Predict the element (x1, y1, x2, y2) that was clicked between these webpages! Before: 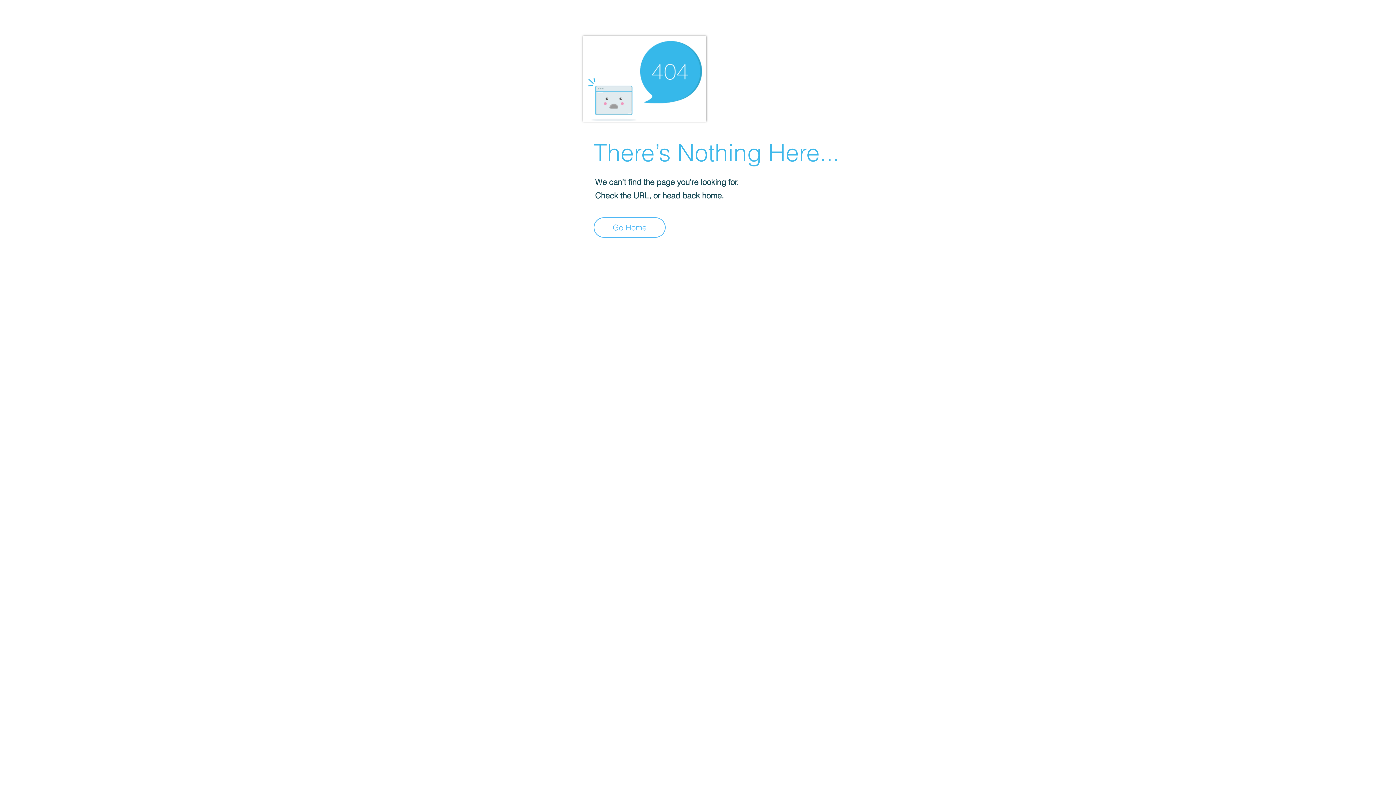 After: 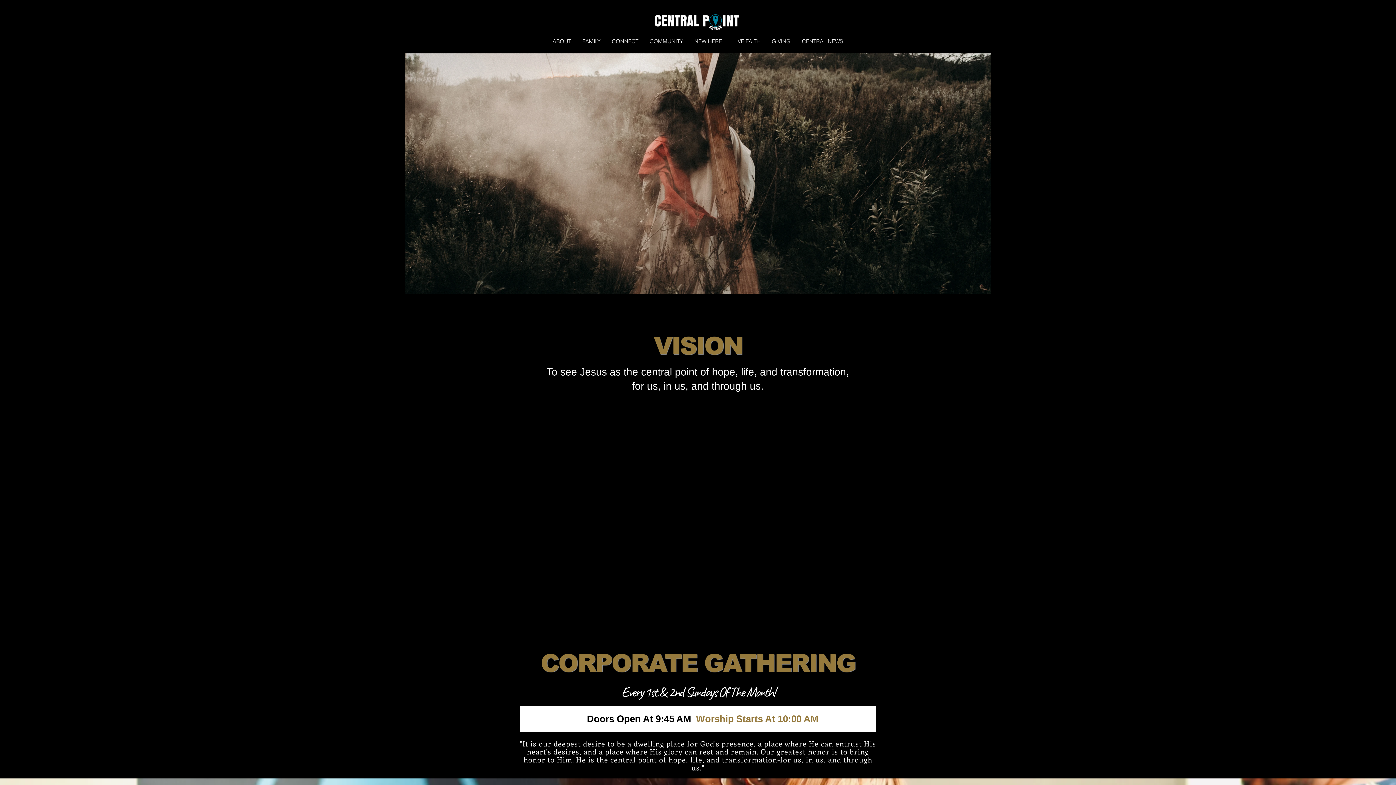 Action: label: Go Home bbox: (593, 217, 665, 237)